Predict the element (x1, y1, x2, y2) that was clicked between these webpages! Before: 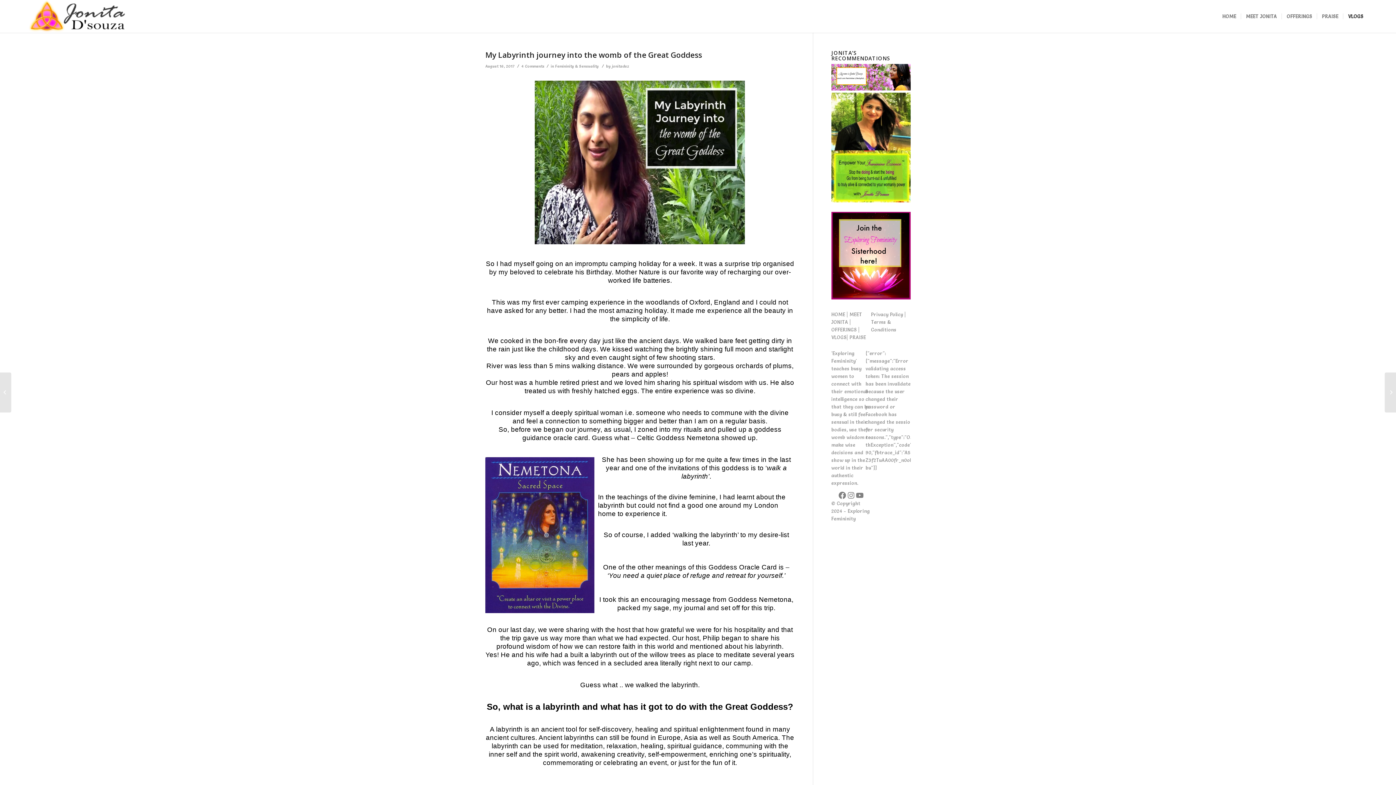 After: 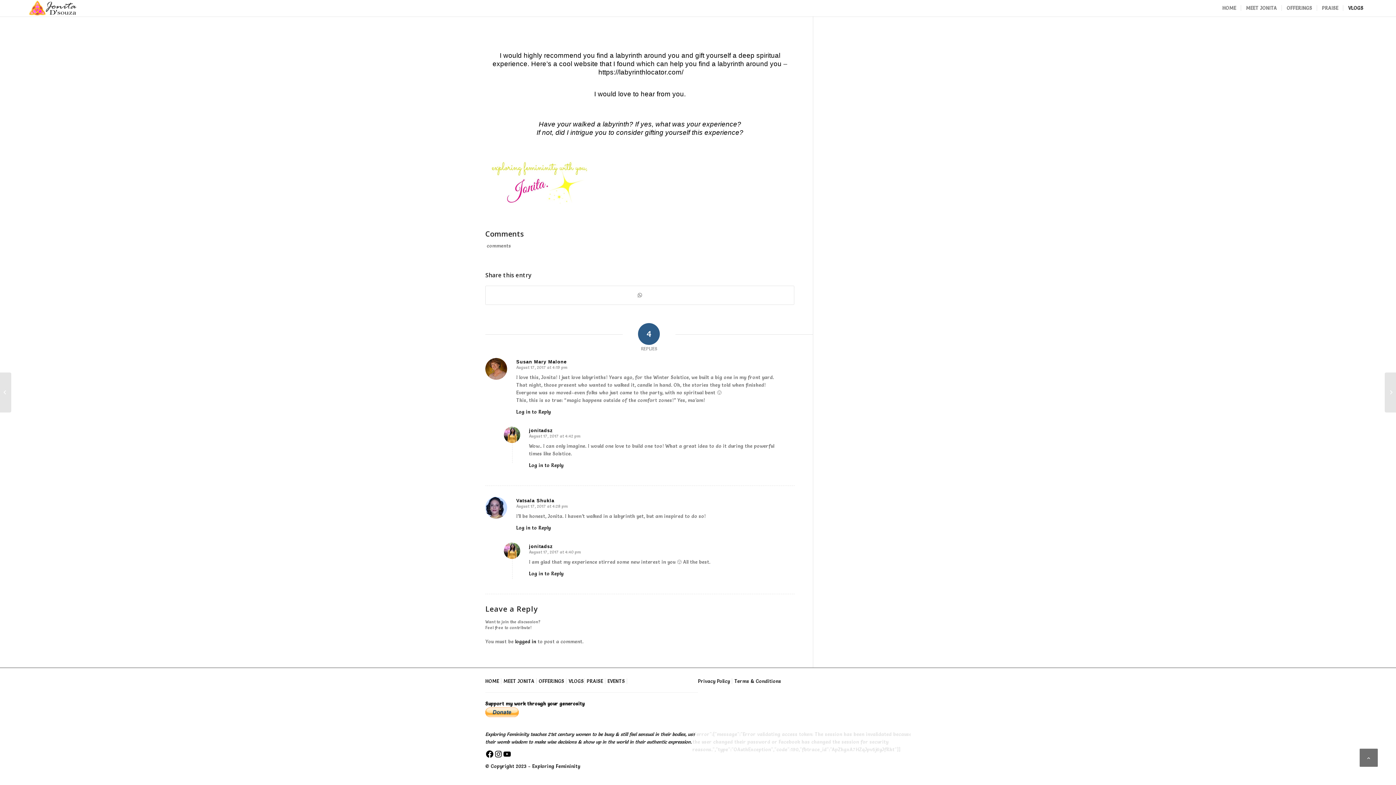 Action: label: 4 Comments bbox: (521, 64, 544, 68)